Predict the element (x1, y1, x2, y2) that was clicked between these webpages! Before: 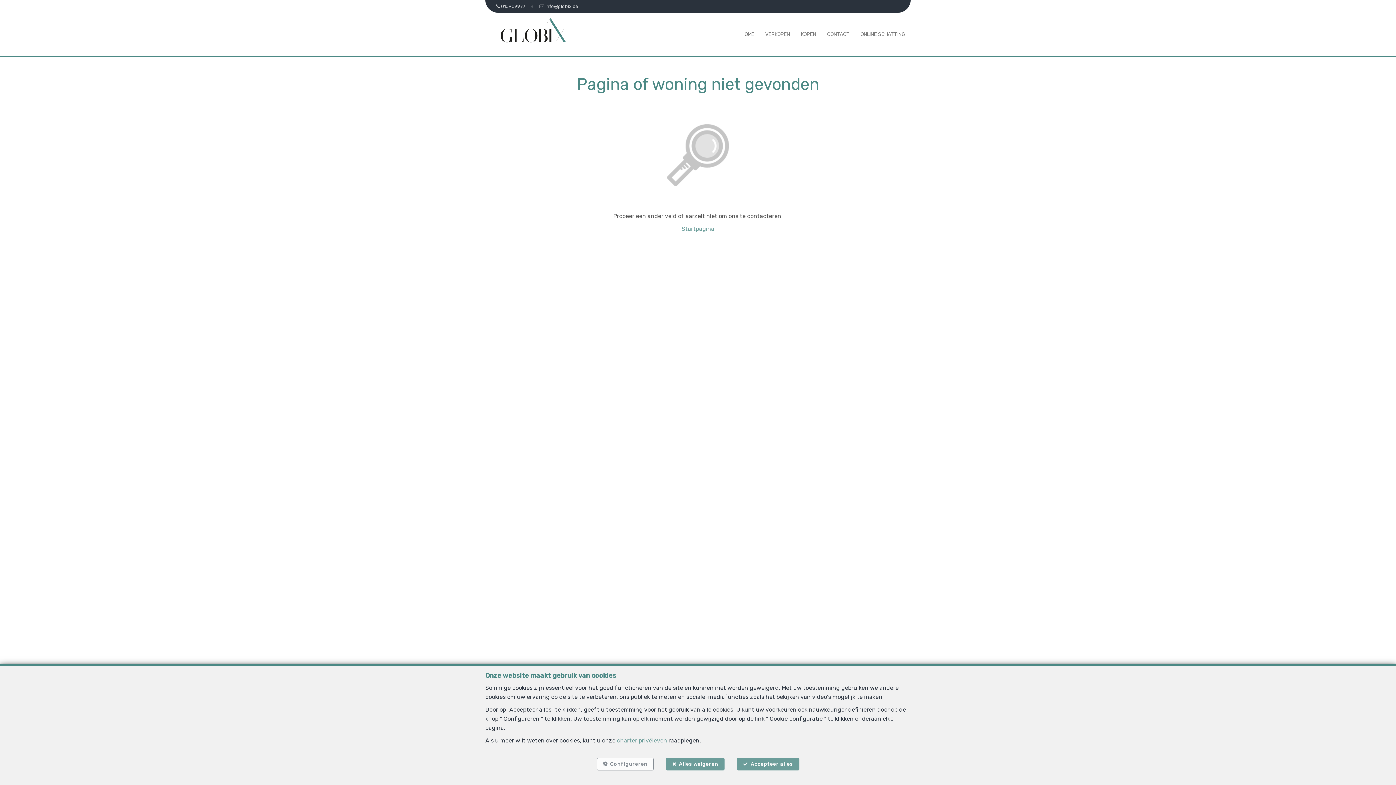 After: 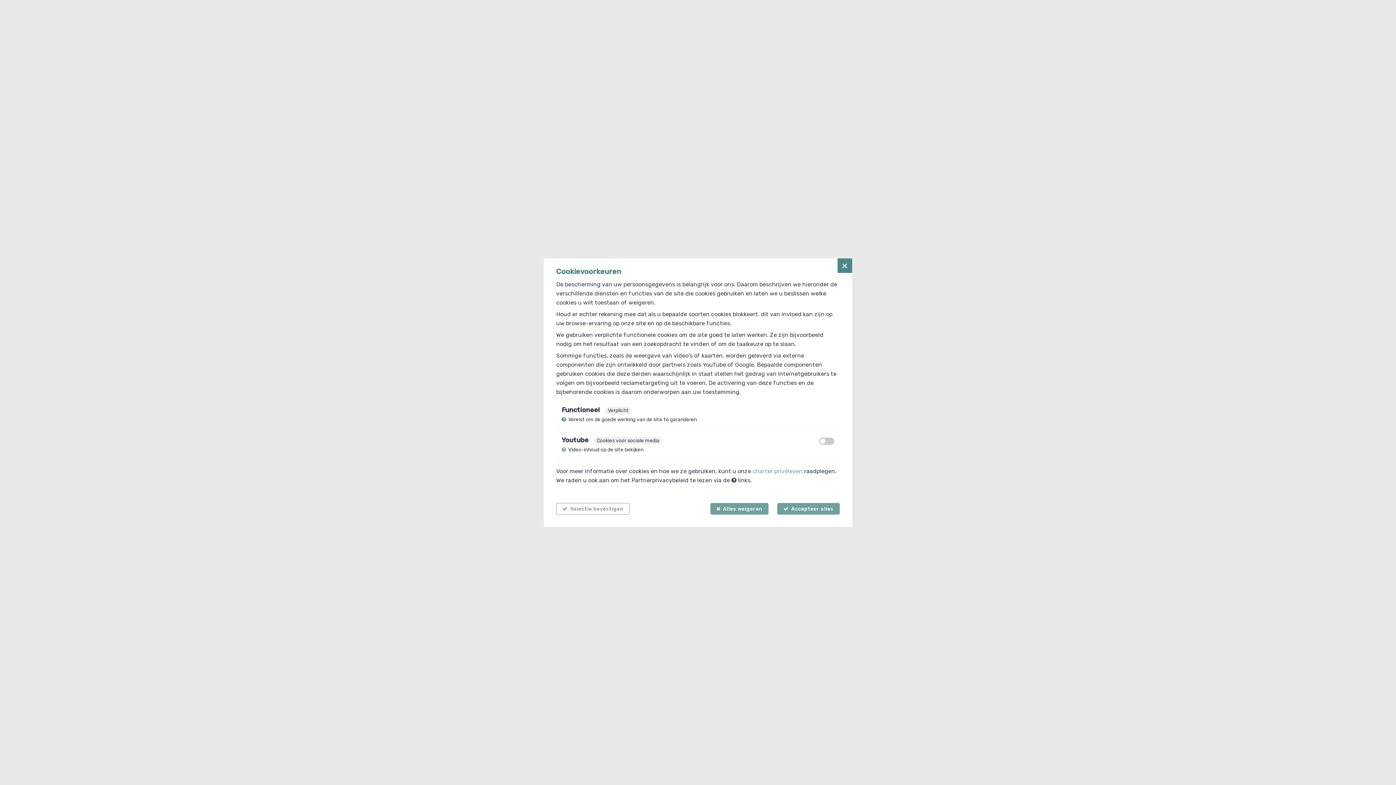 Action: label: Configureren bbox: (596, 758, 653, 770)